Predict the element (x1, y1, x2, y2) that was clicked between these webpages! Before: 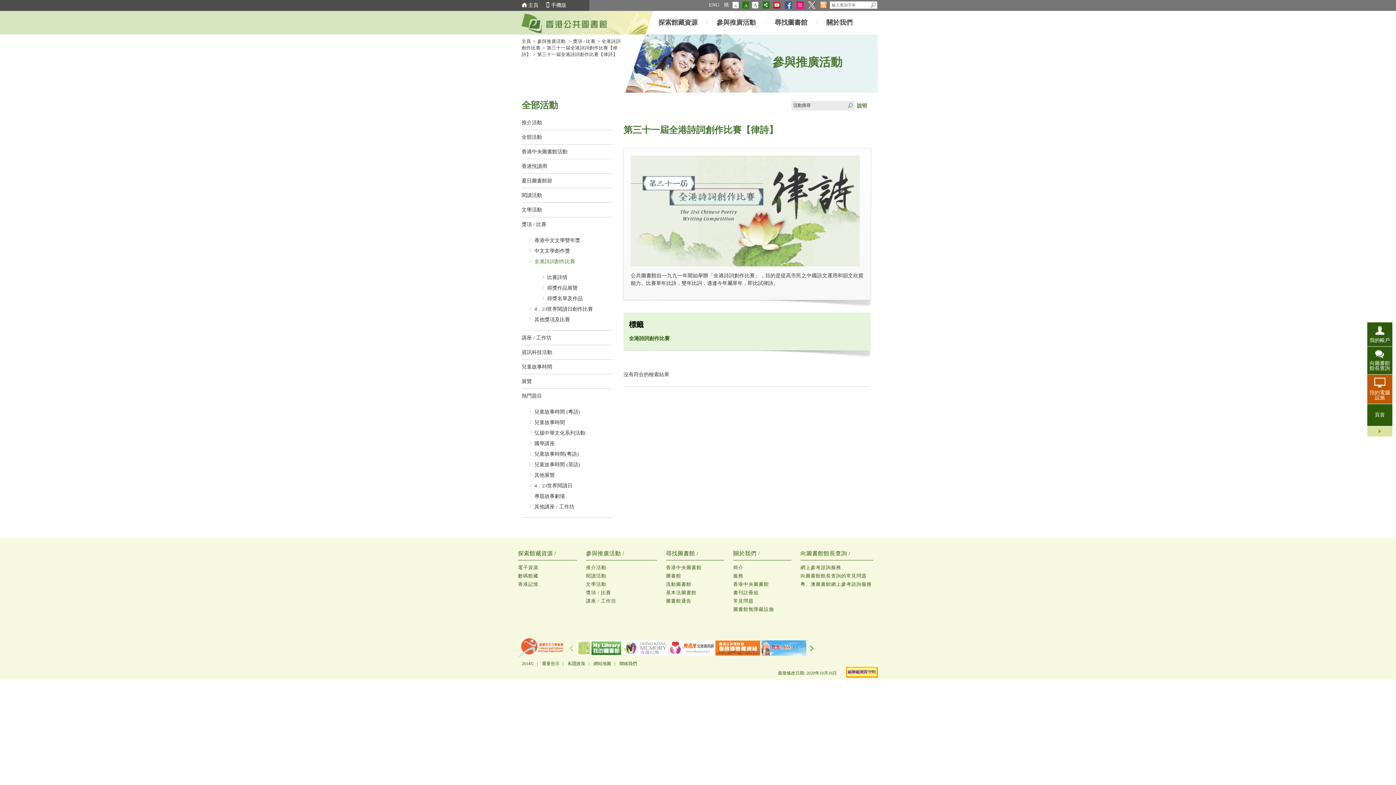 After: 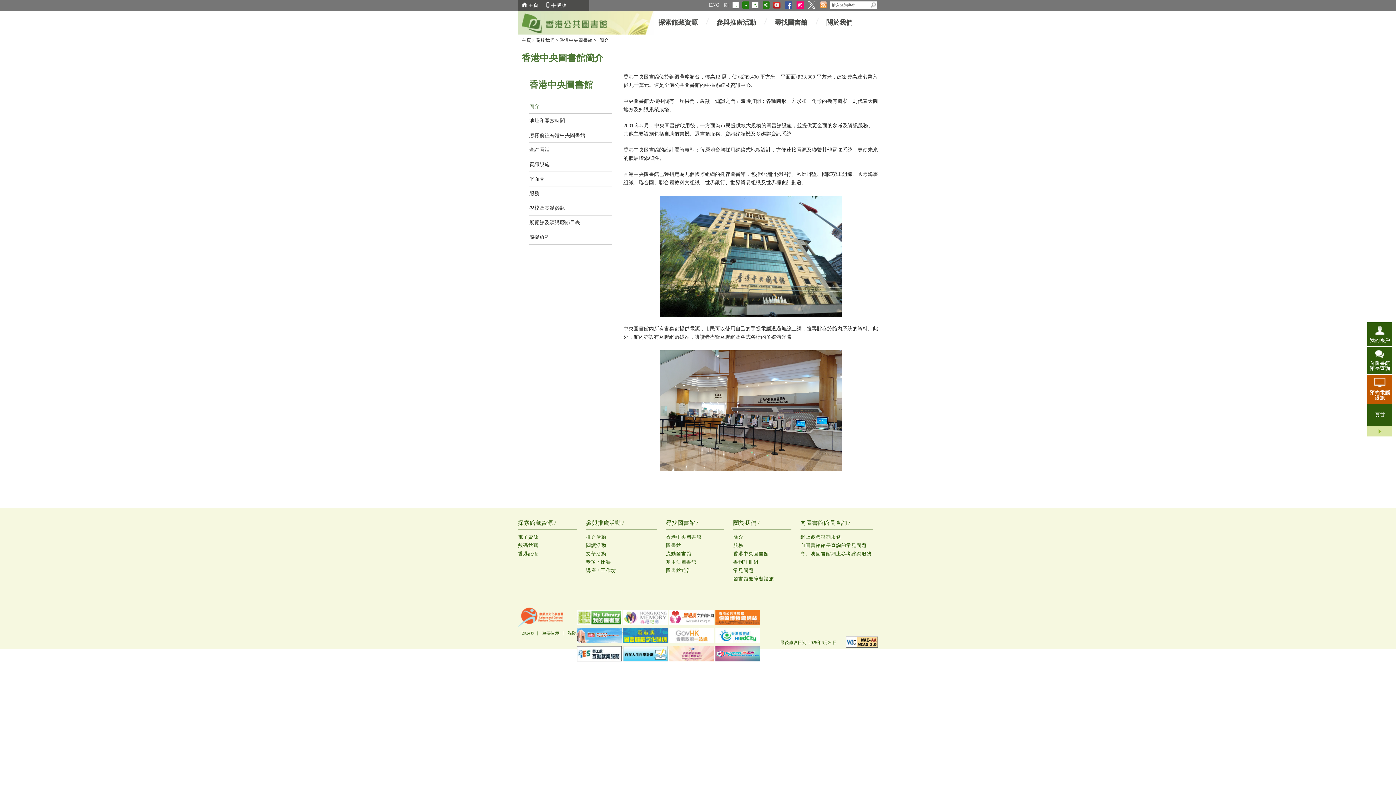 Action: bbox: (733, 581, 769, 587) label: 香港中央圖書館